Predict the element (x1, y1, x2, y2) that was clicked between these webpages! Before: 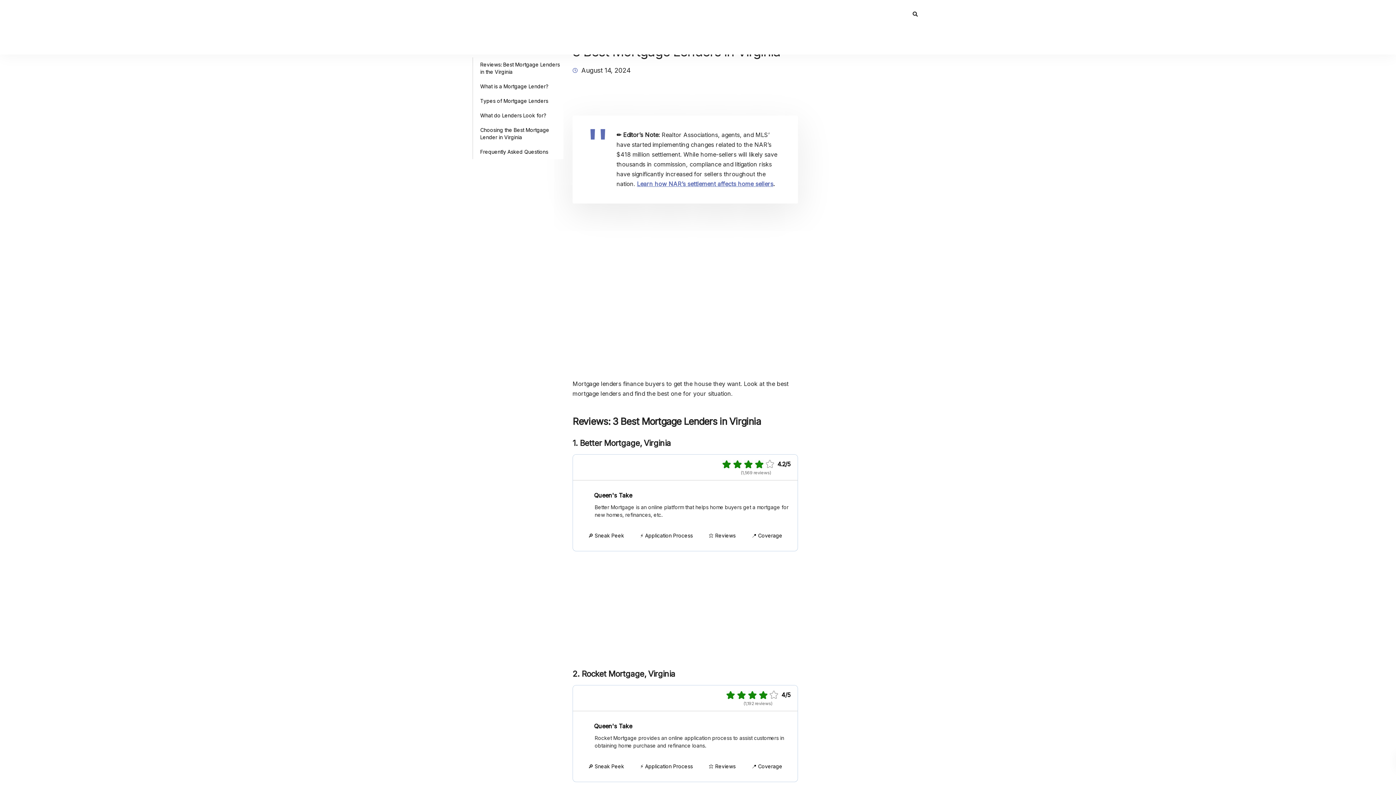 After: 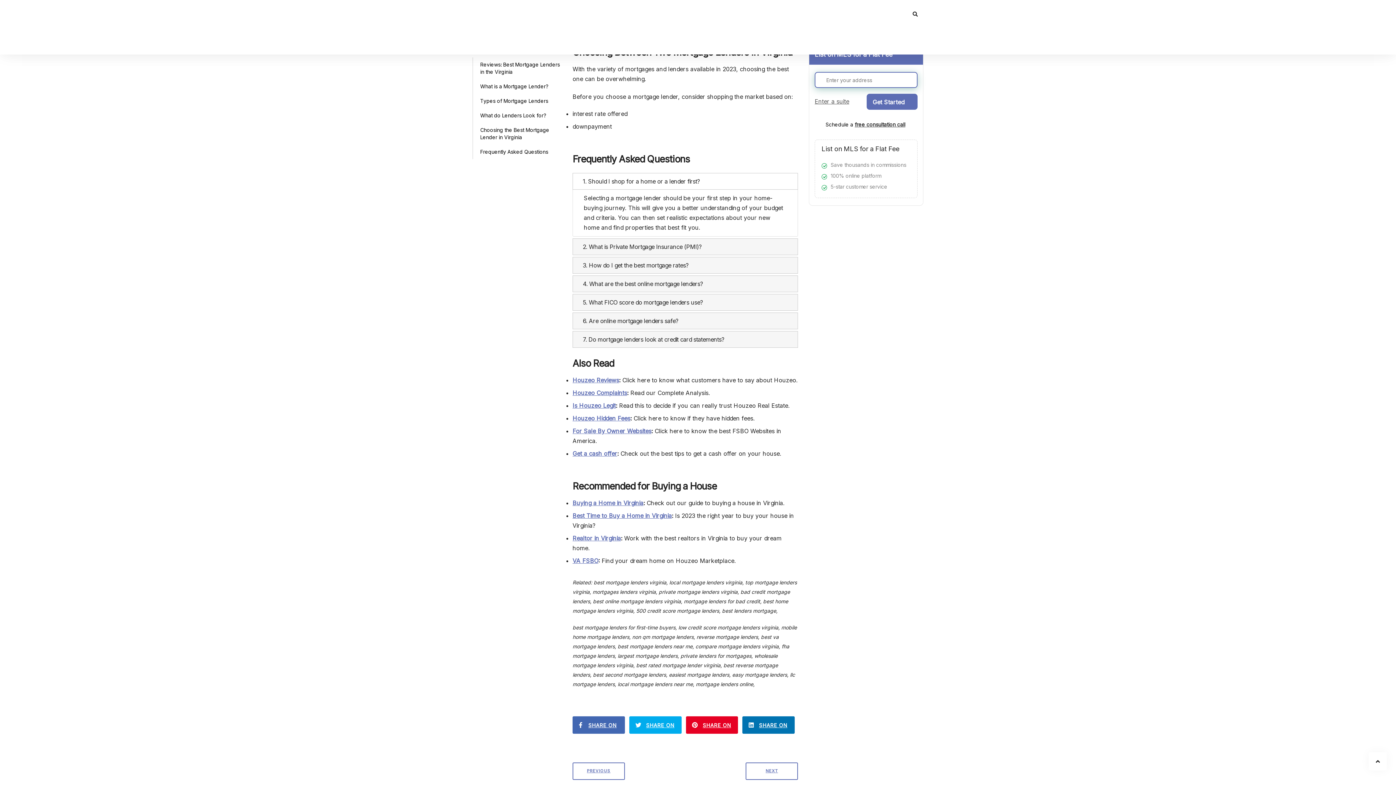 Action: label: Choosing the Best Mortgage Lender in Virginia bbox: (472, 122, 563, 144)